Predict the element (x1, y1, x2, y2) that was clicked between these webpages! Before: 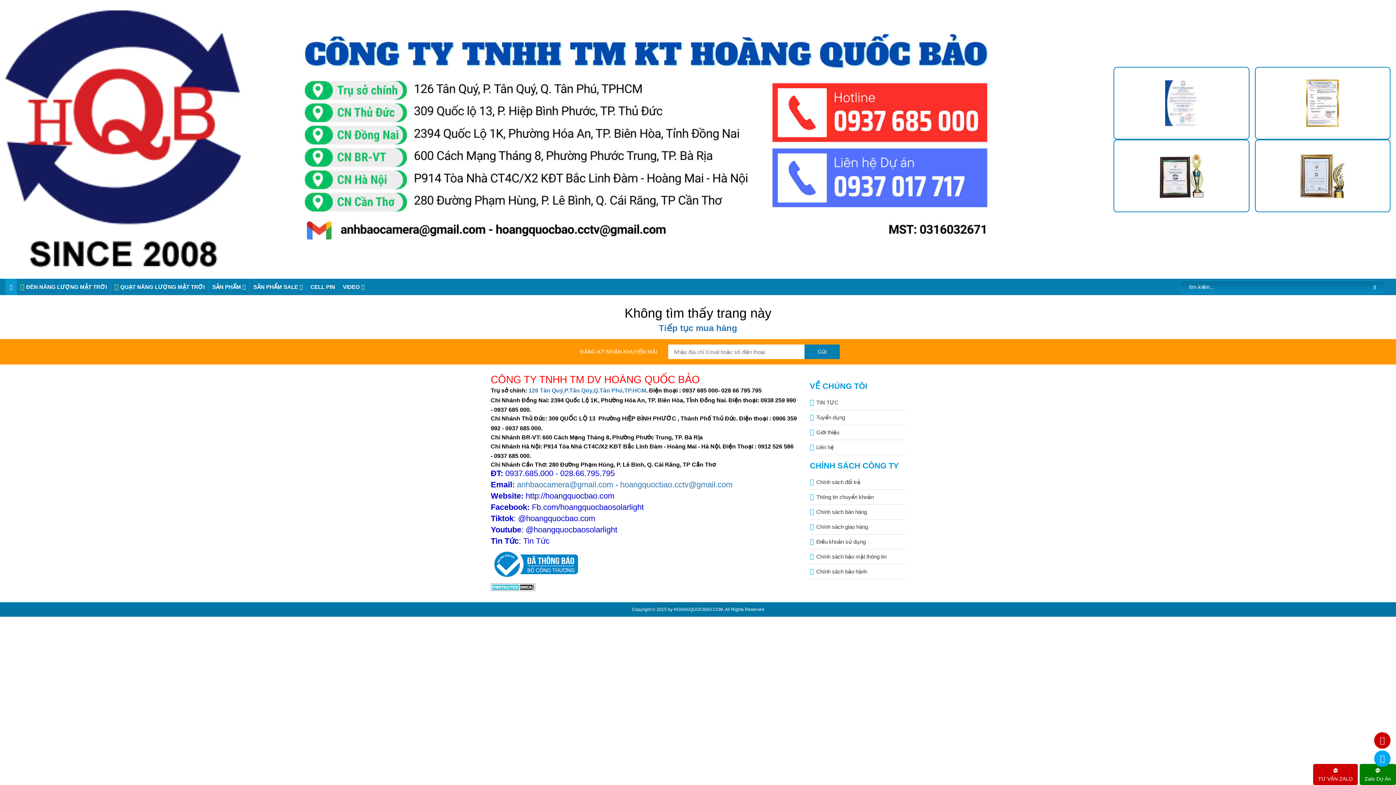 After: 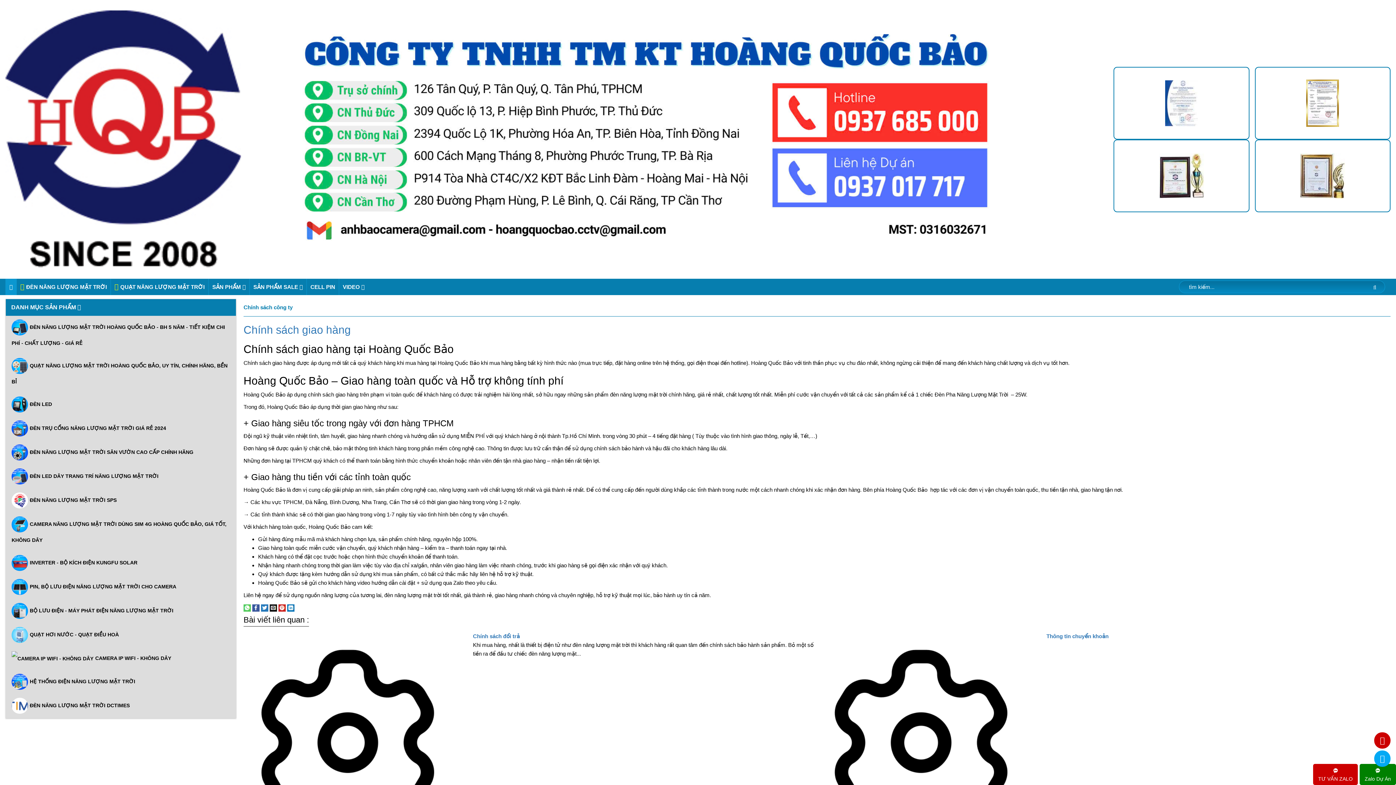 Action: bbox: (812, 520, 868, 534) label: Chính sách giao hàng